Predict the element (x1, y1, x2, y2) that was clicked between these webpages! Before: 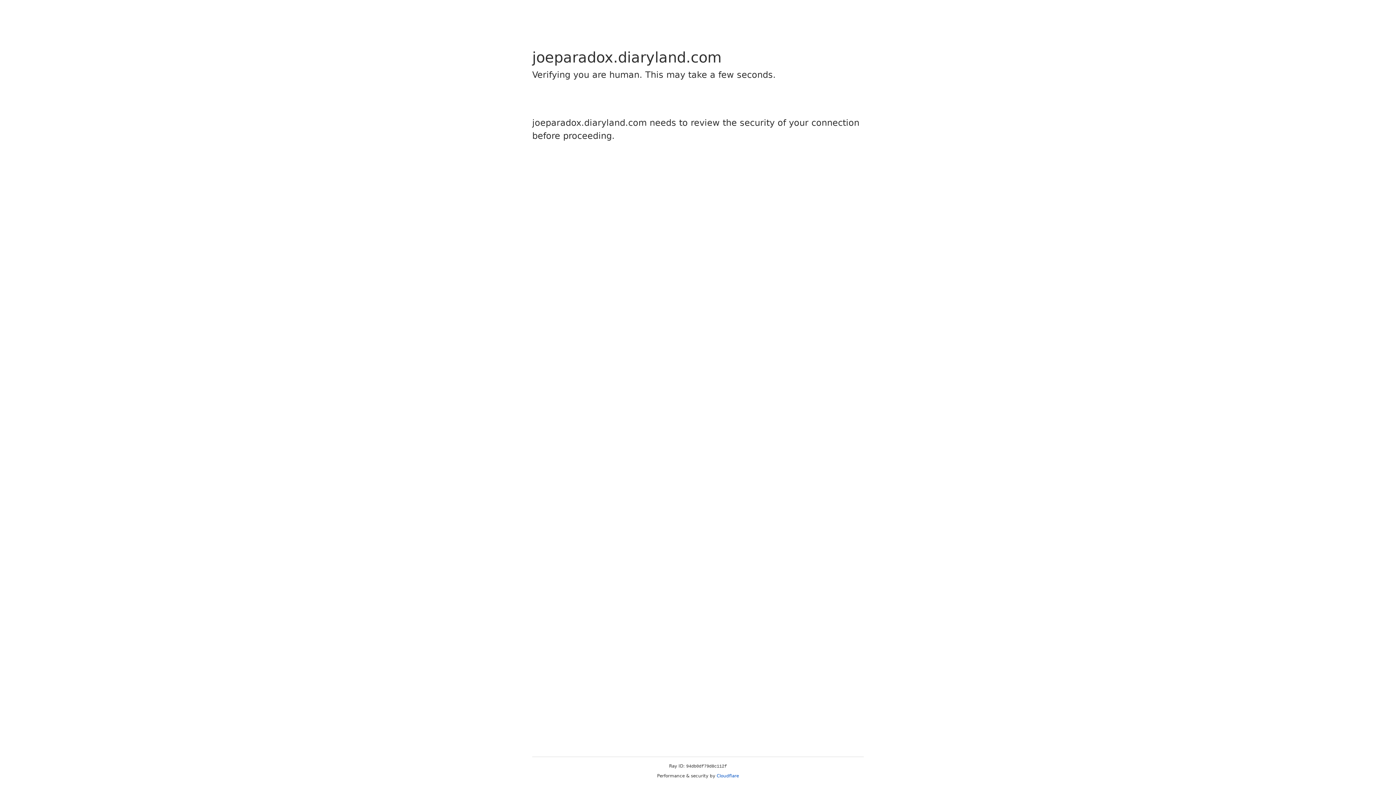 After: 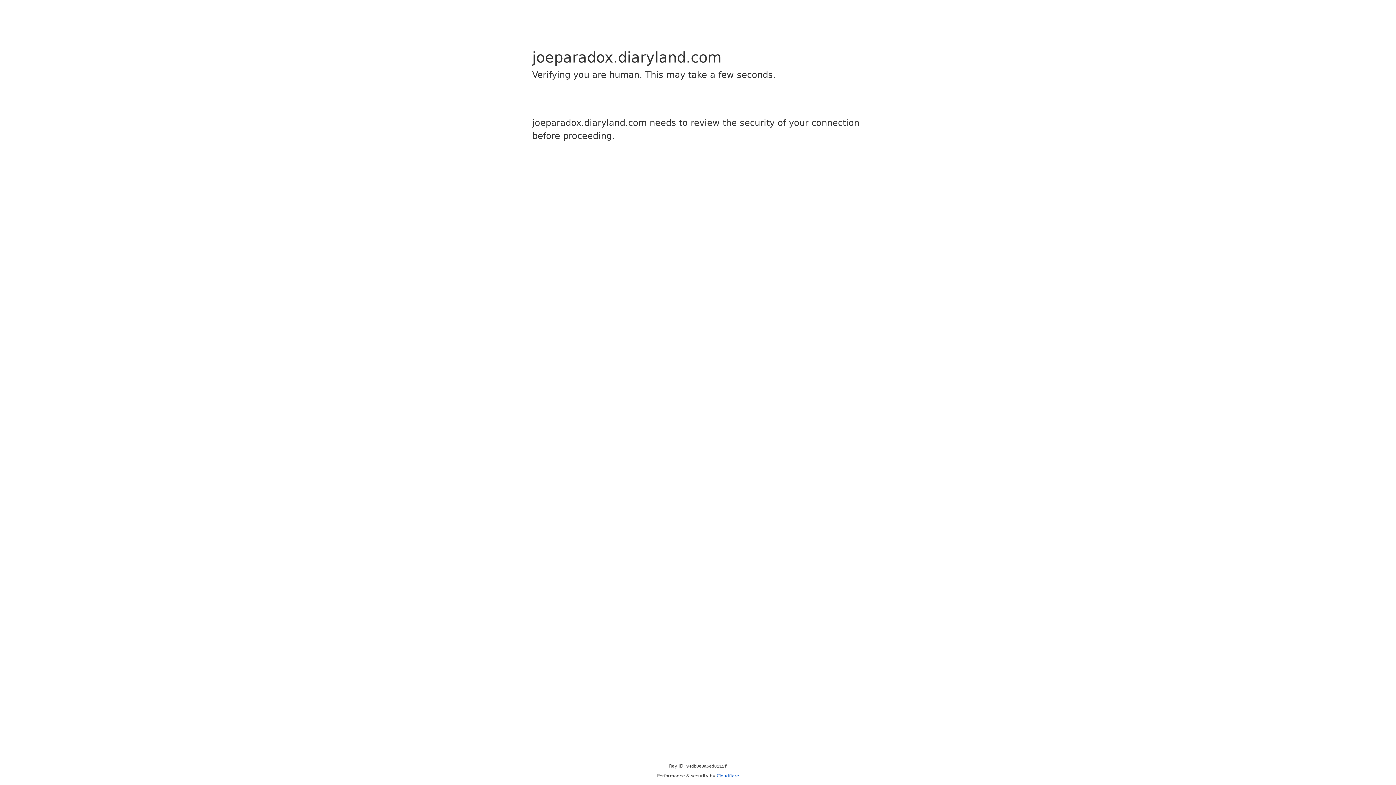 Action: bbox: (716, 773, 739, 778) label: Cloudflare